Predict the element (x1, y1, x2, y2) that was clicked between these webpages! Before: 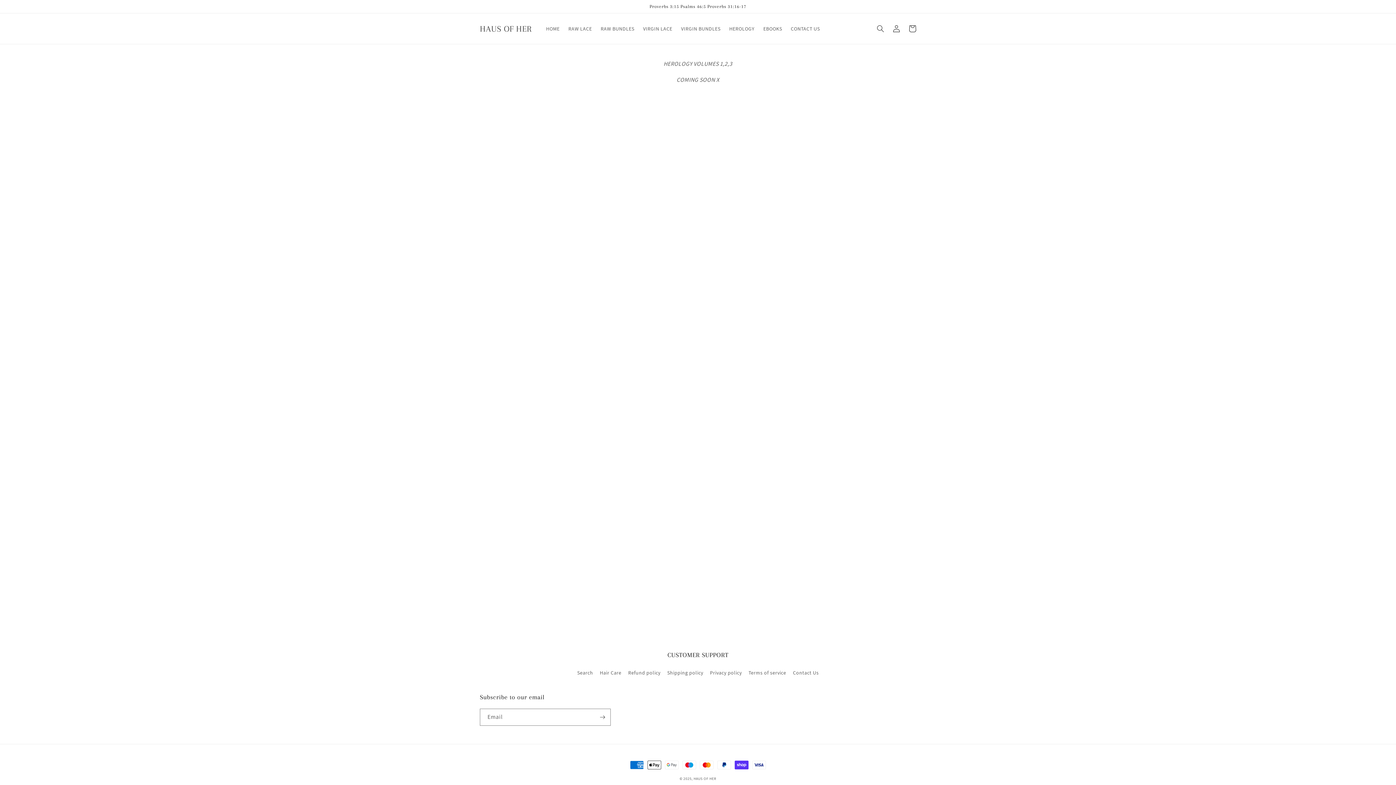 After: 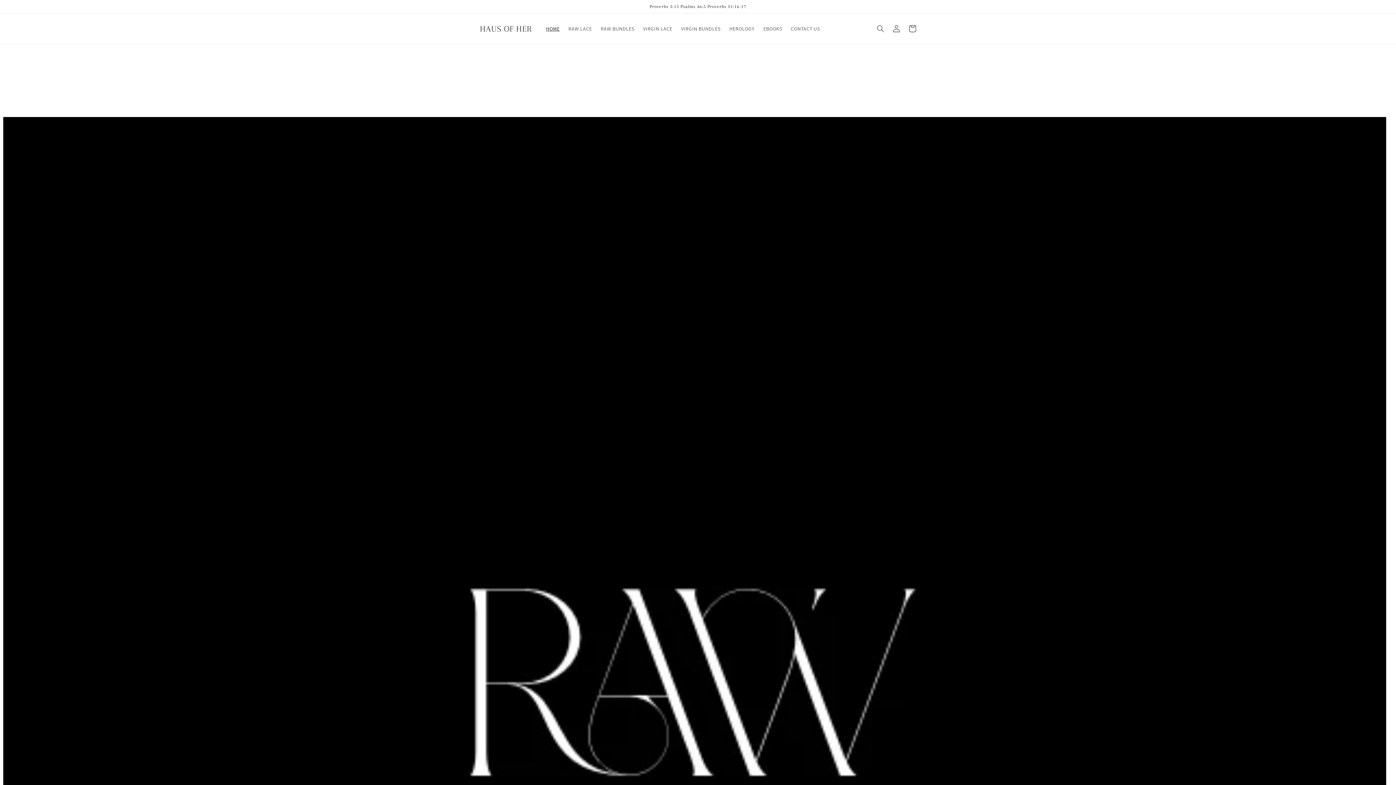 Action: label: HAUS OF HER bbox: (477, 21, 534, 35)